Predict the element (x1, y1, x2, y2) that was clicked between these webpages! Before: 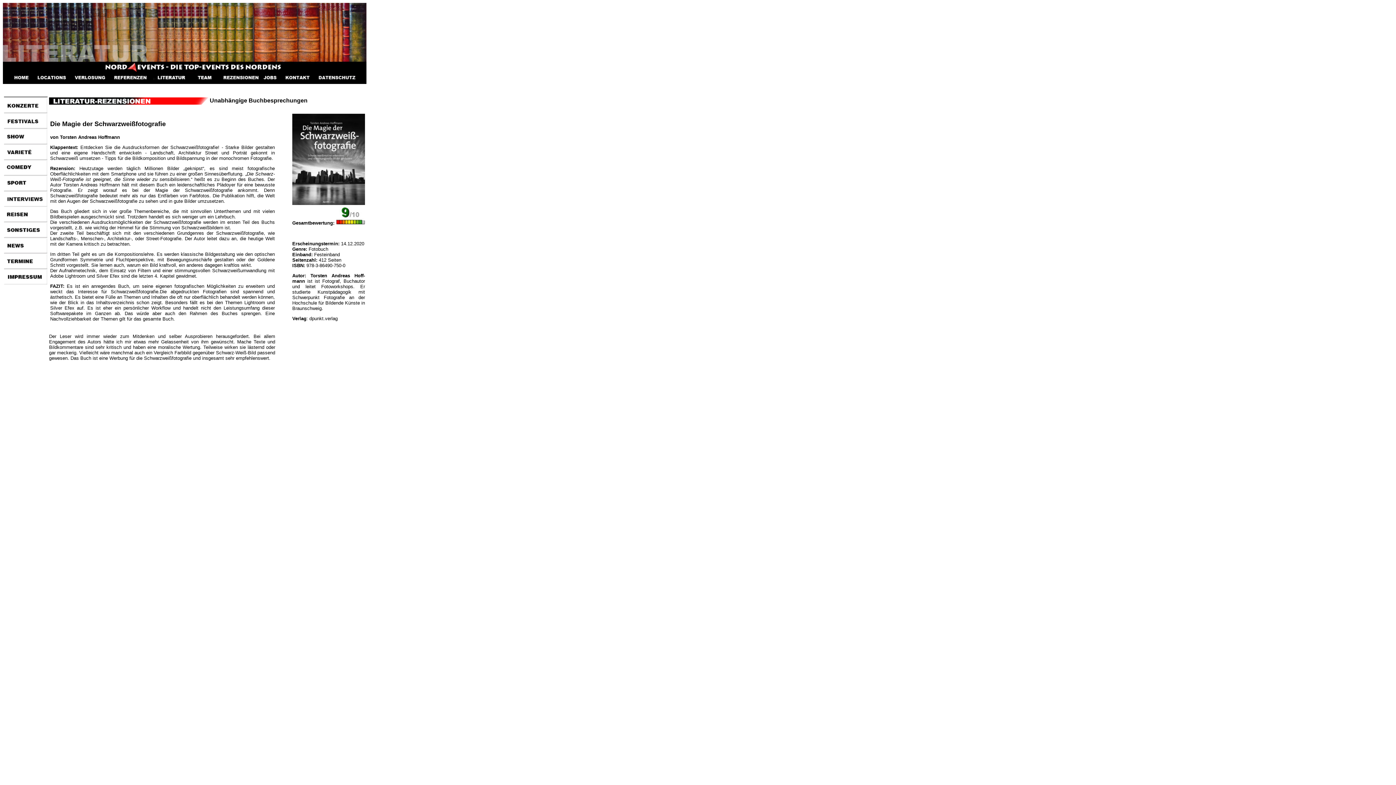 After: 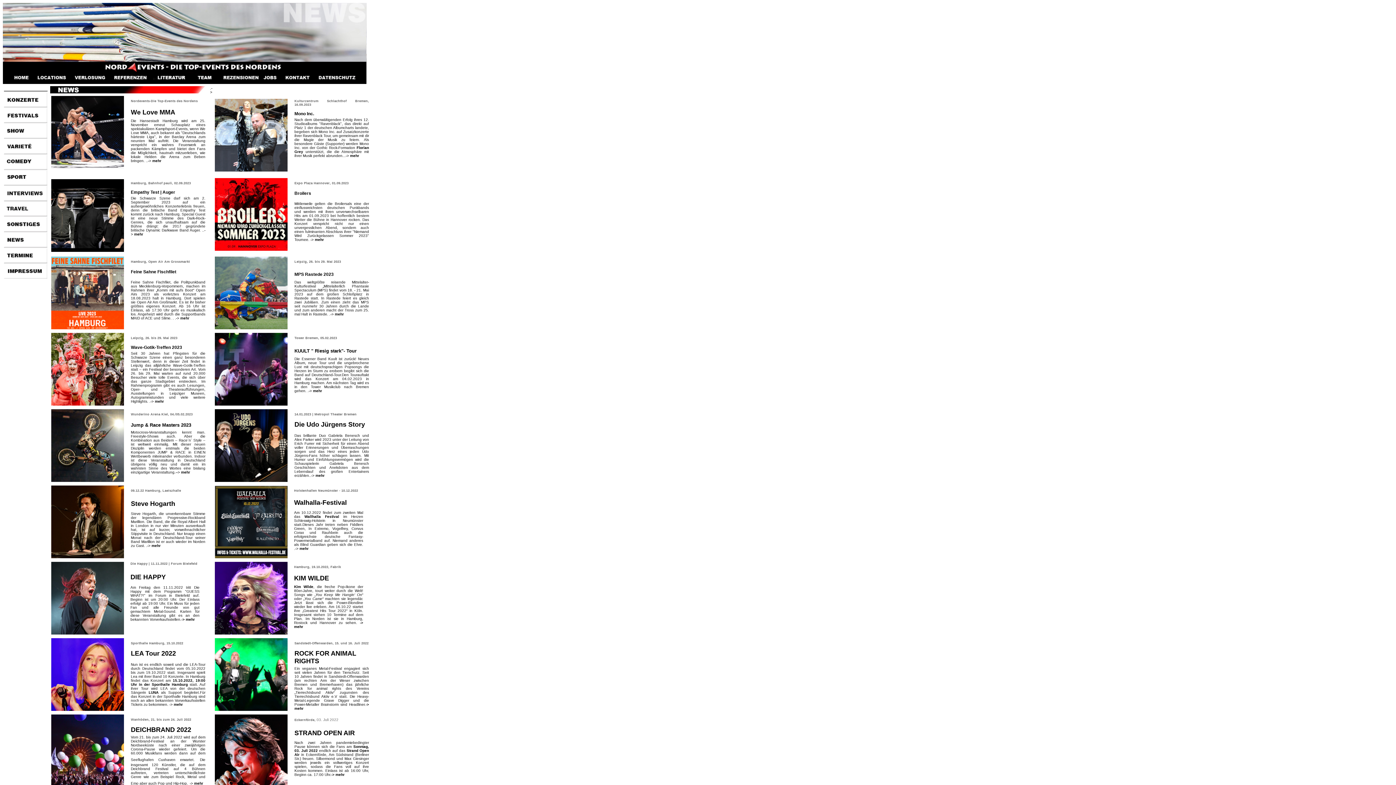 Action: bbox: (4, 248, 47, 254)